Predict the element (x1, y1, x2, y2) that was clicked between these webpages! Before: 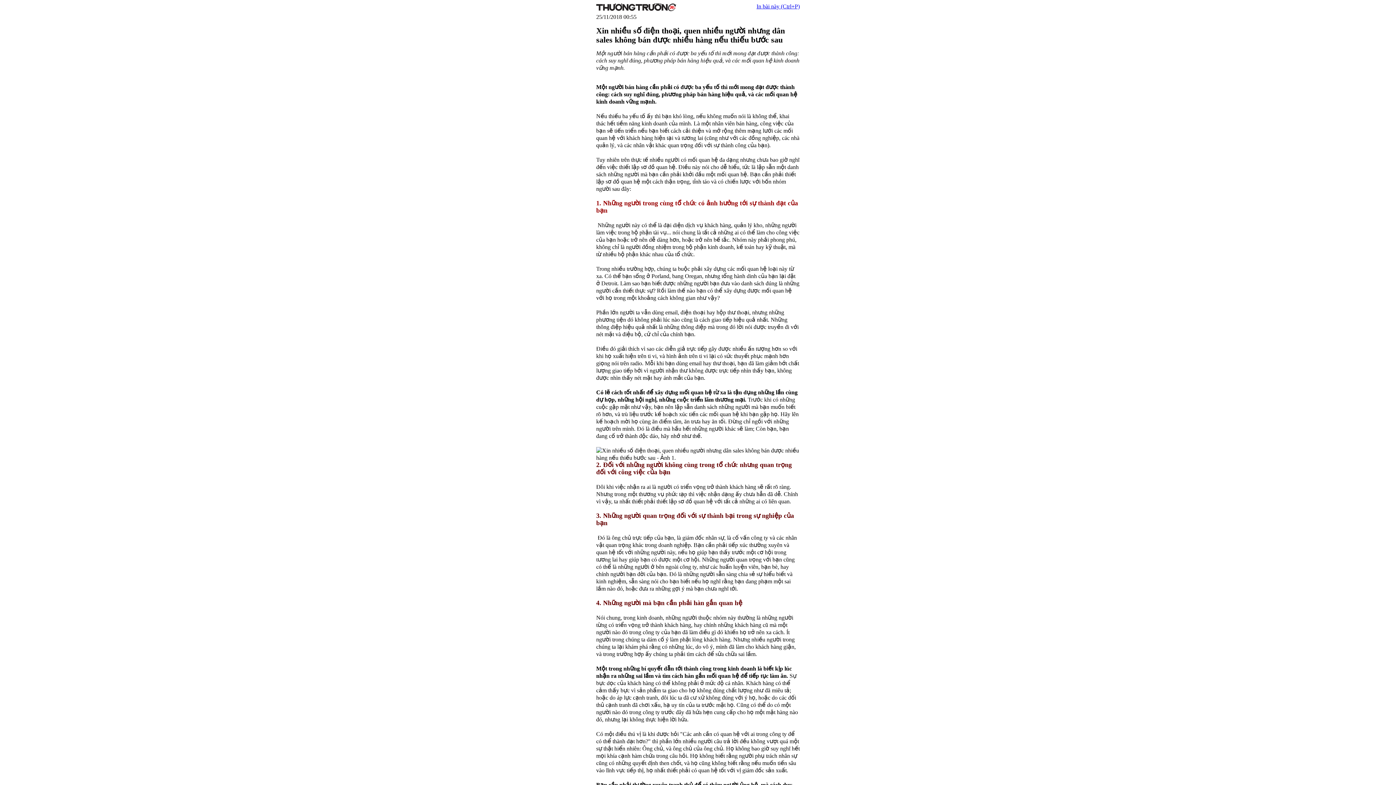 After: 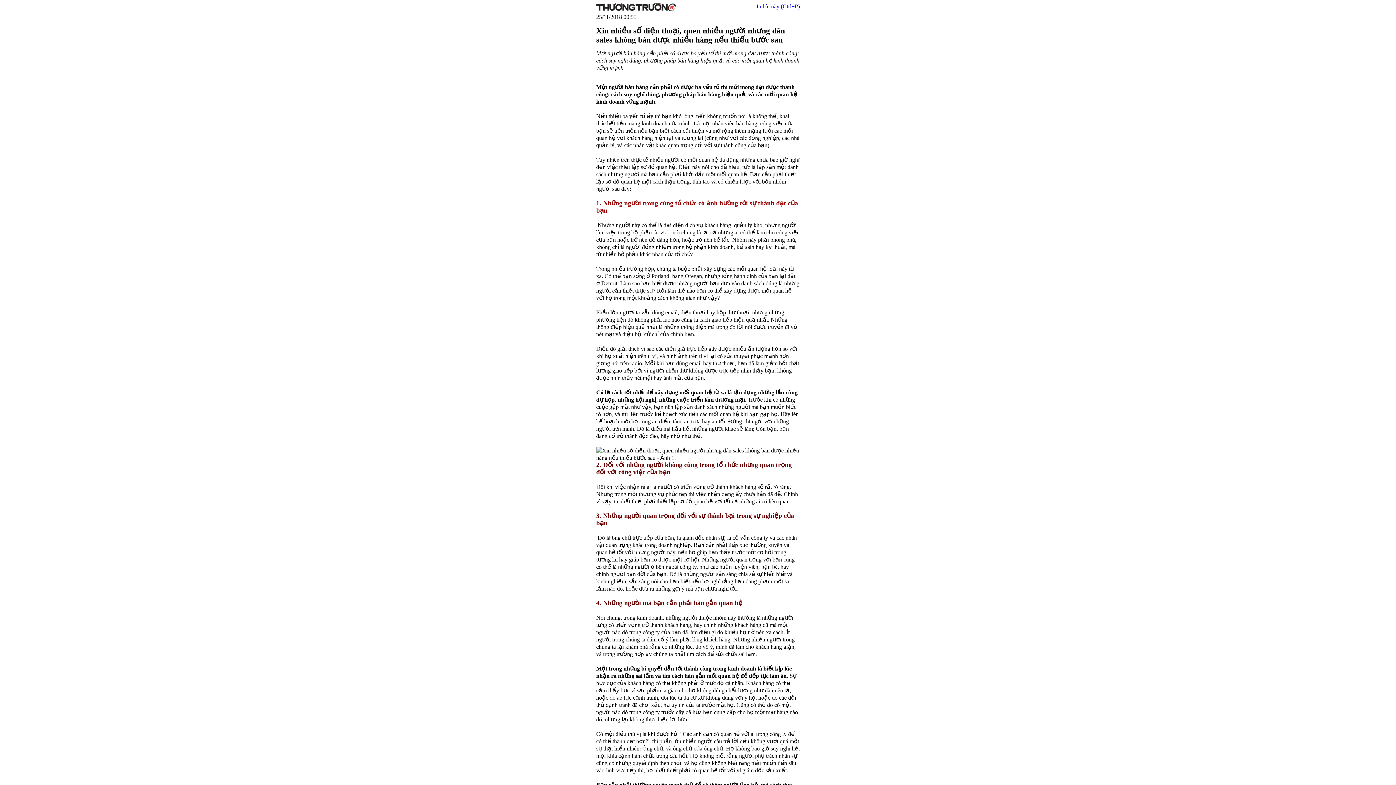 Action: bbox: (756, 3, 800, 9) label: In bài này (Ctrl+P)